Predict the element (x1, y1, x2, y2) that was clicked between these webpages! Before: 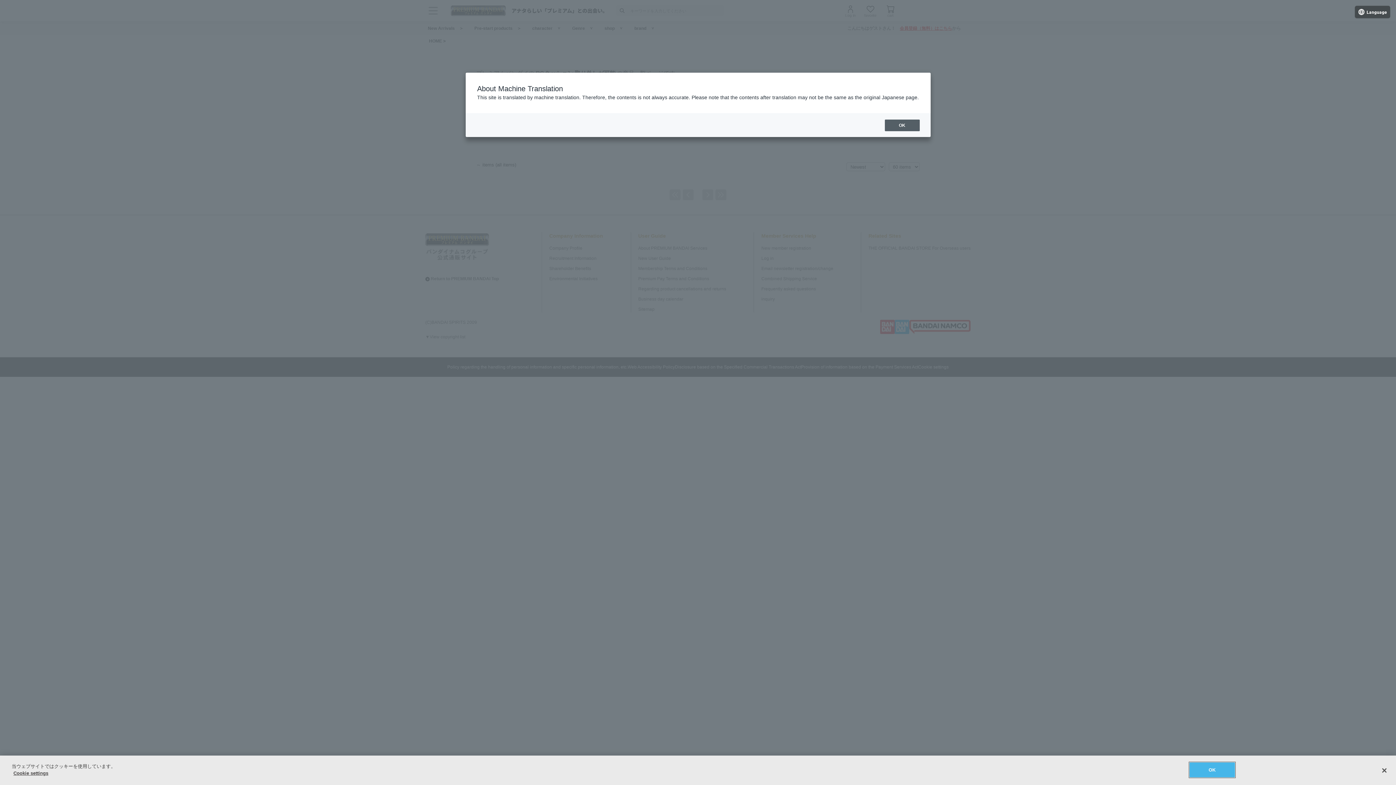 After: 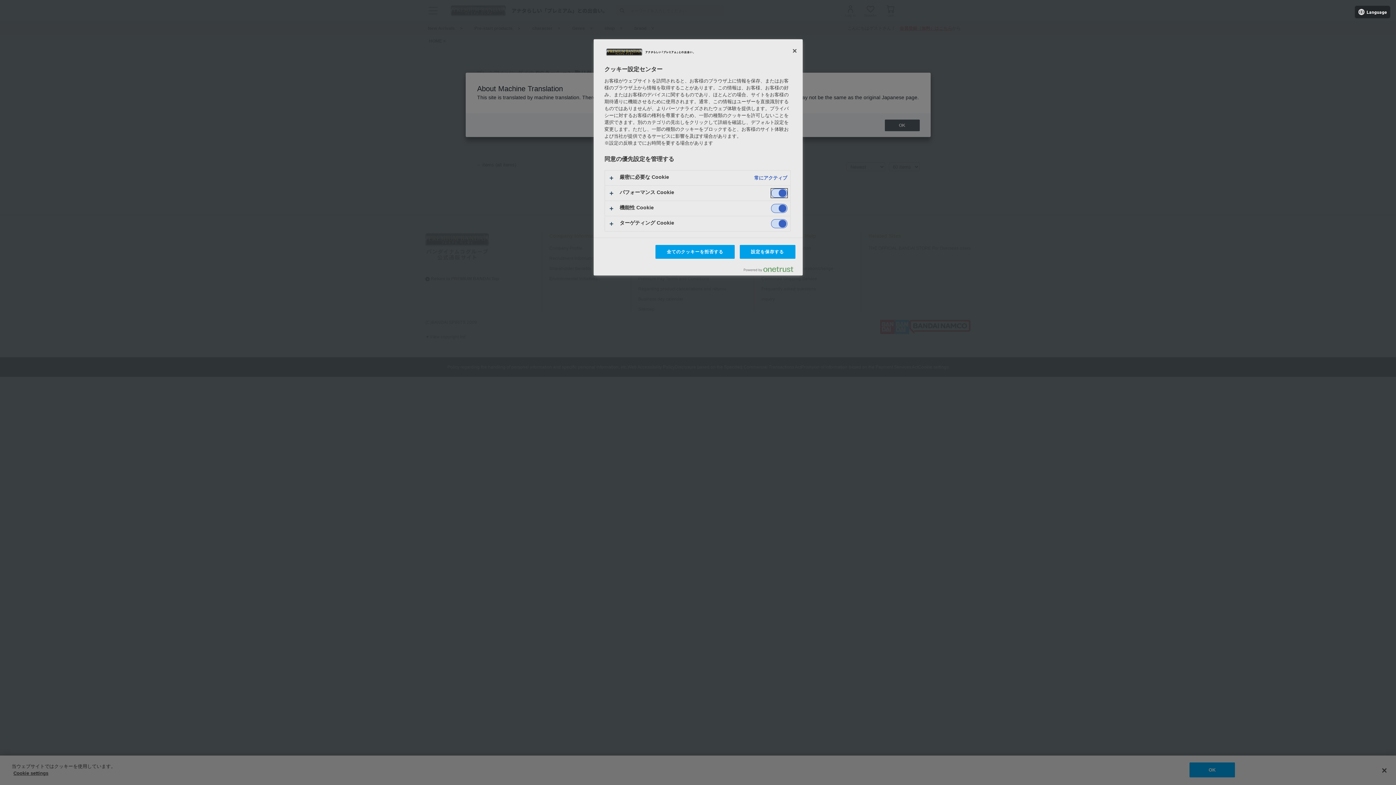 Action: label: Cookie settings bbox: (13, 770, 48, 776)